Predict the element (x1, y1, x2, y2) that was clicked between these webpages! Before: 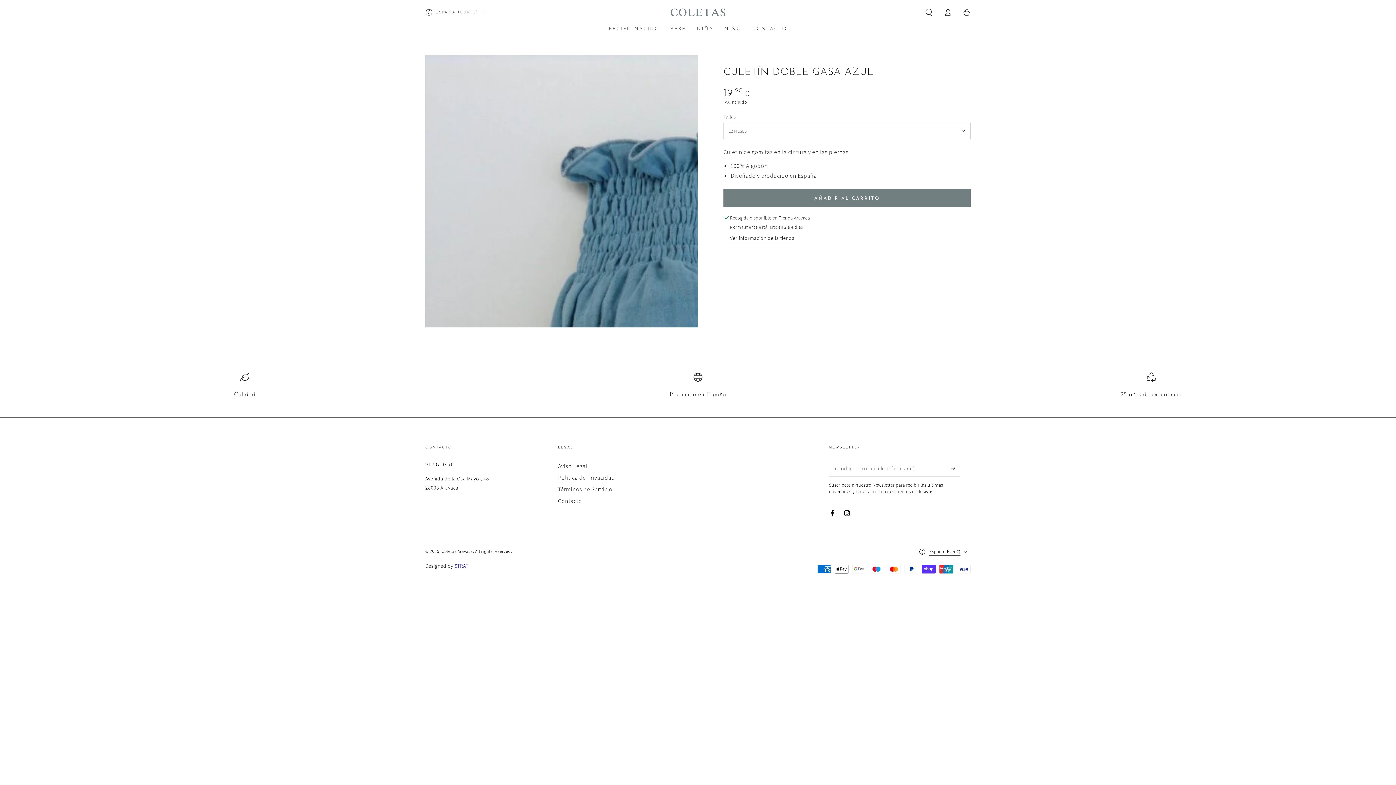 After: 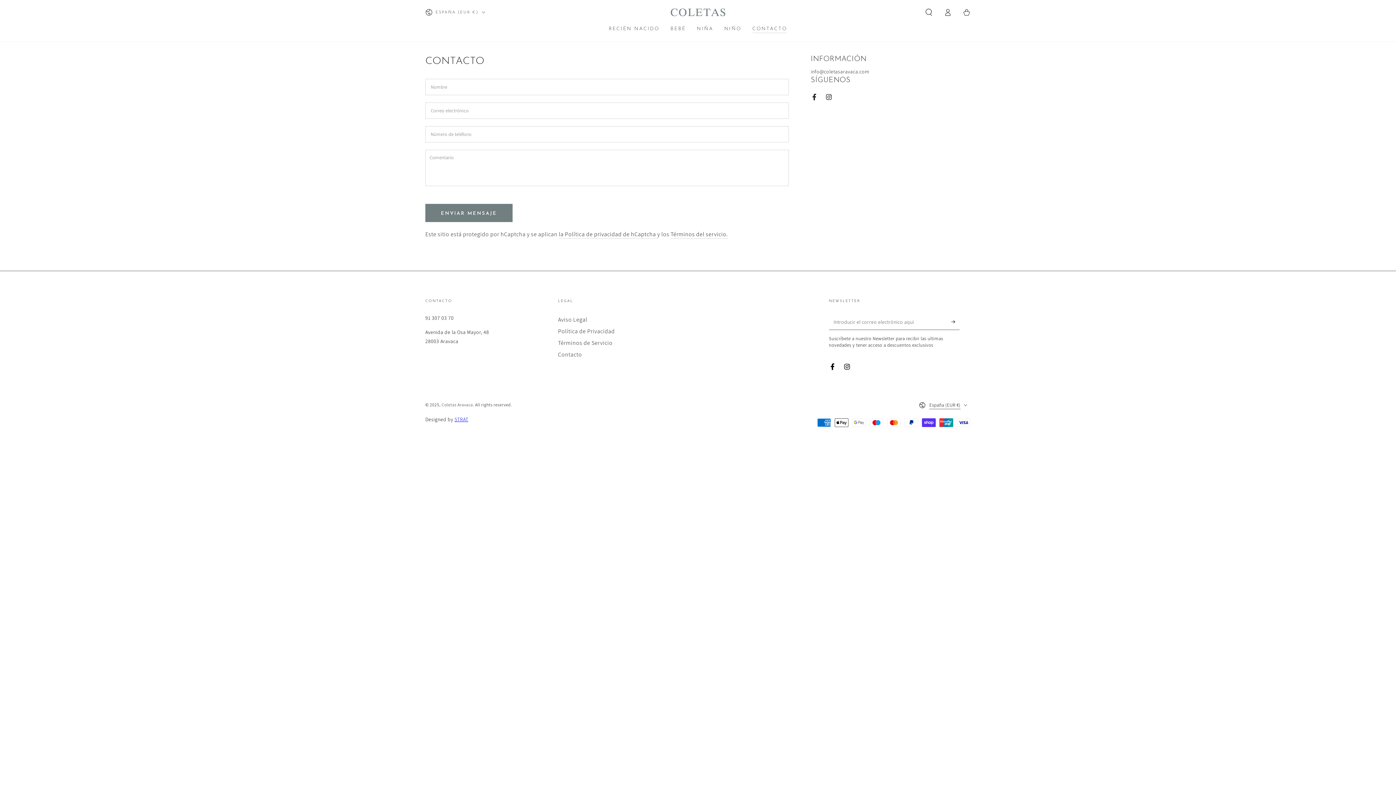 Action: label: Contacto bbox: (558, 497, 582, 505)